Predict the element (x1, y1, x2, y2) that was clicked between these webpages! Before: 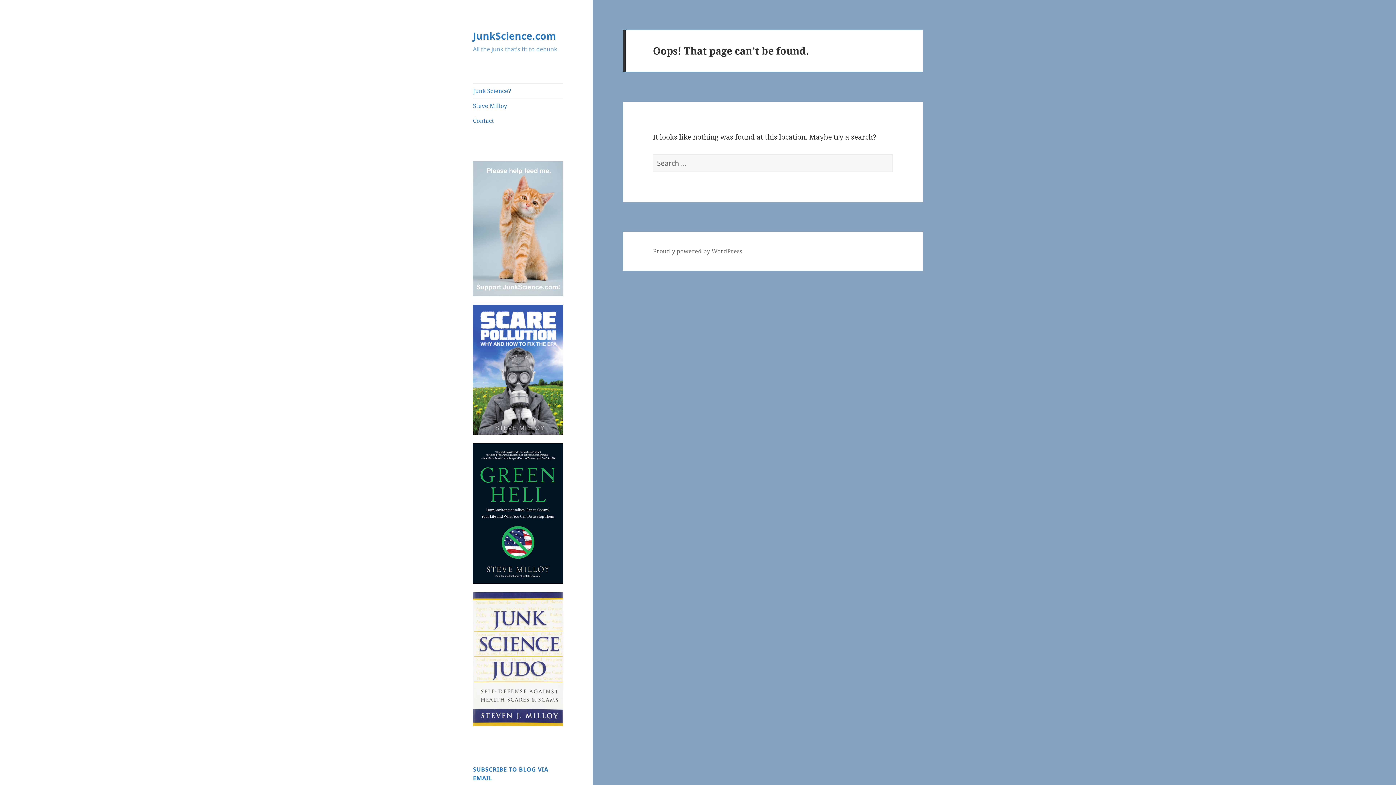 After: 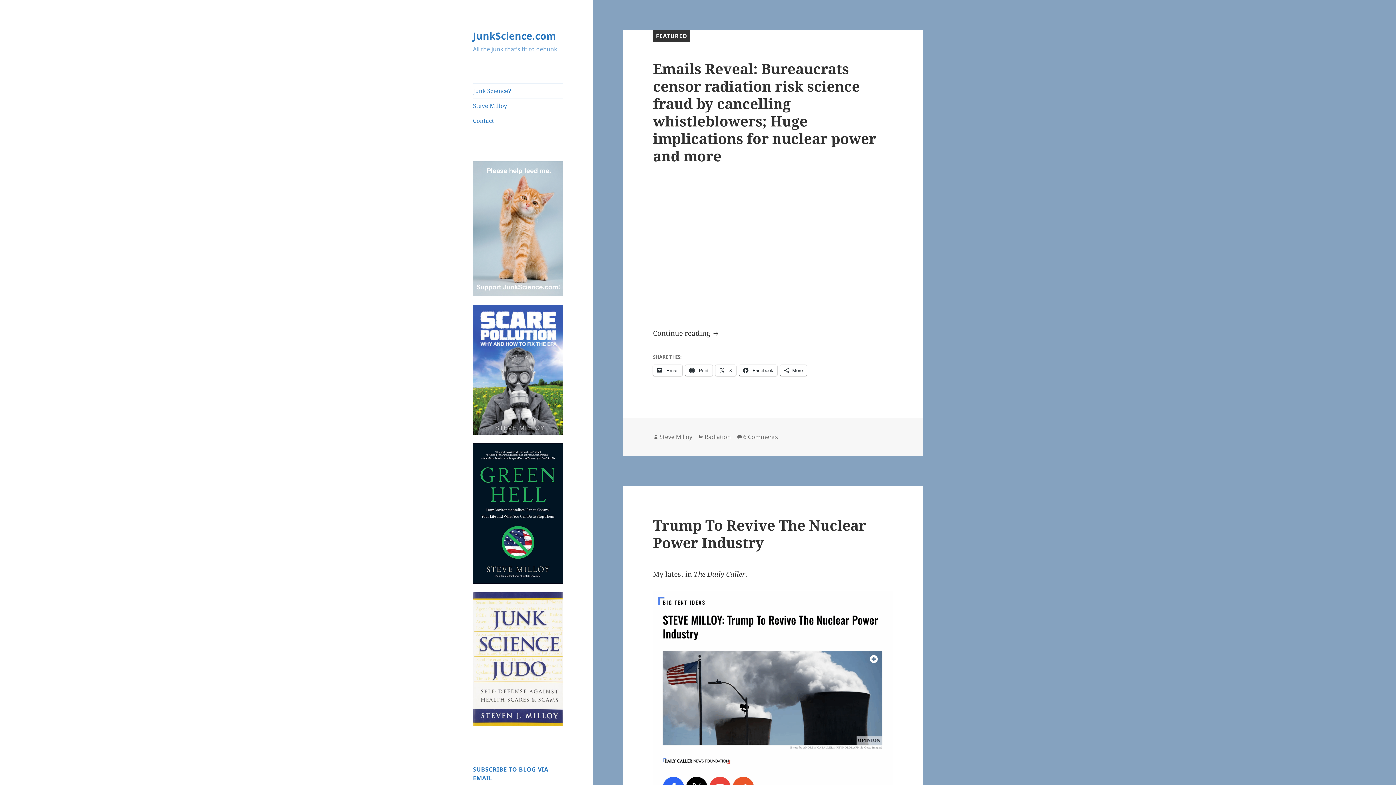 Action: bbox: (473, 28, 556, 42) label: JunkScience.com